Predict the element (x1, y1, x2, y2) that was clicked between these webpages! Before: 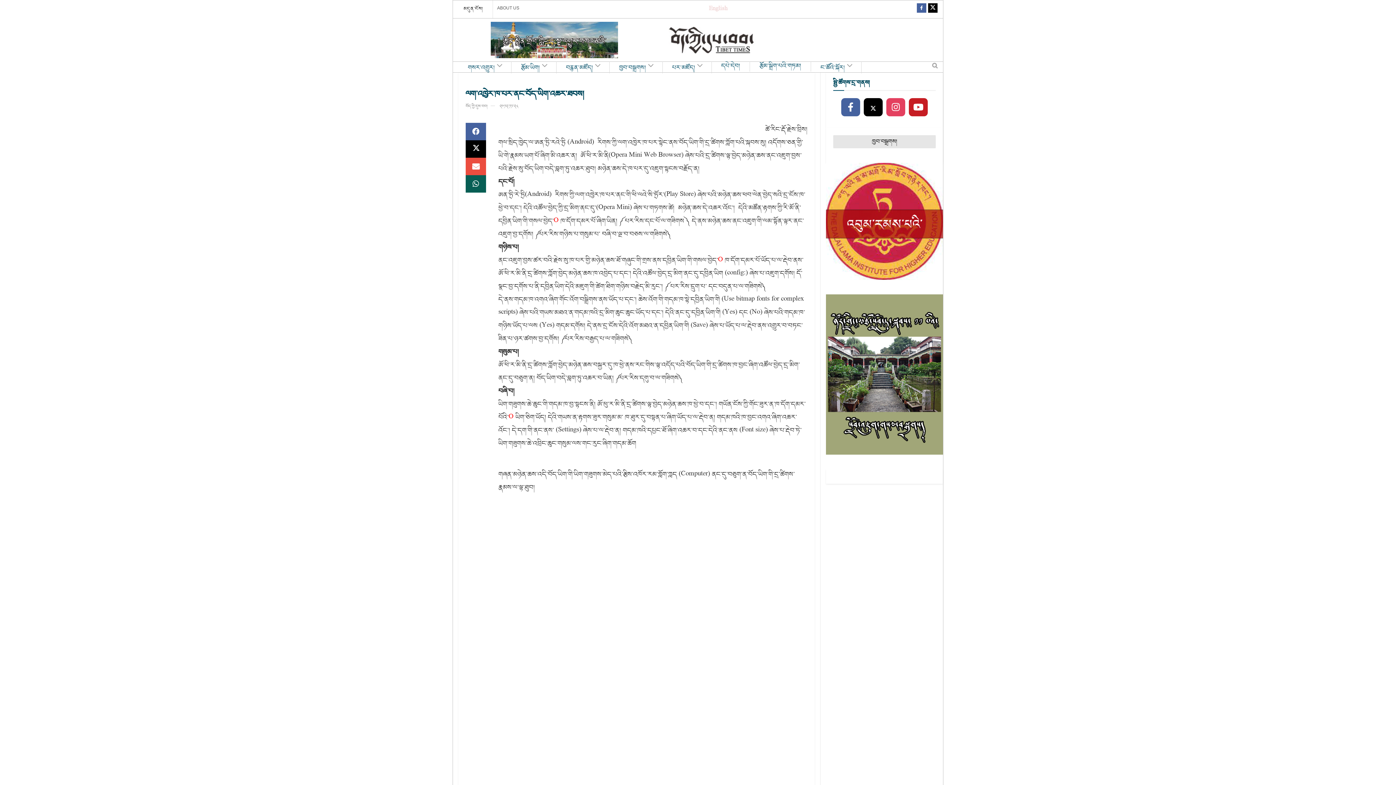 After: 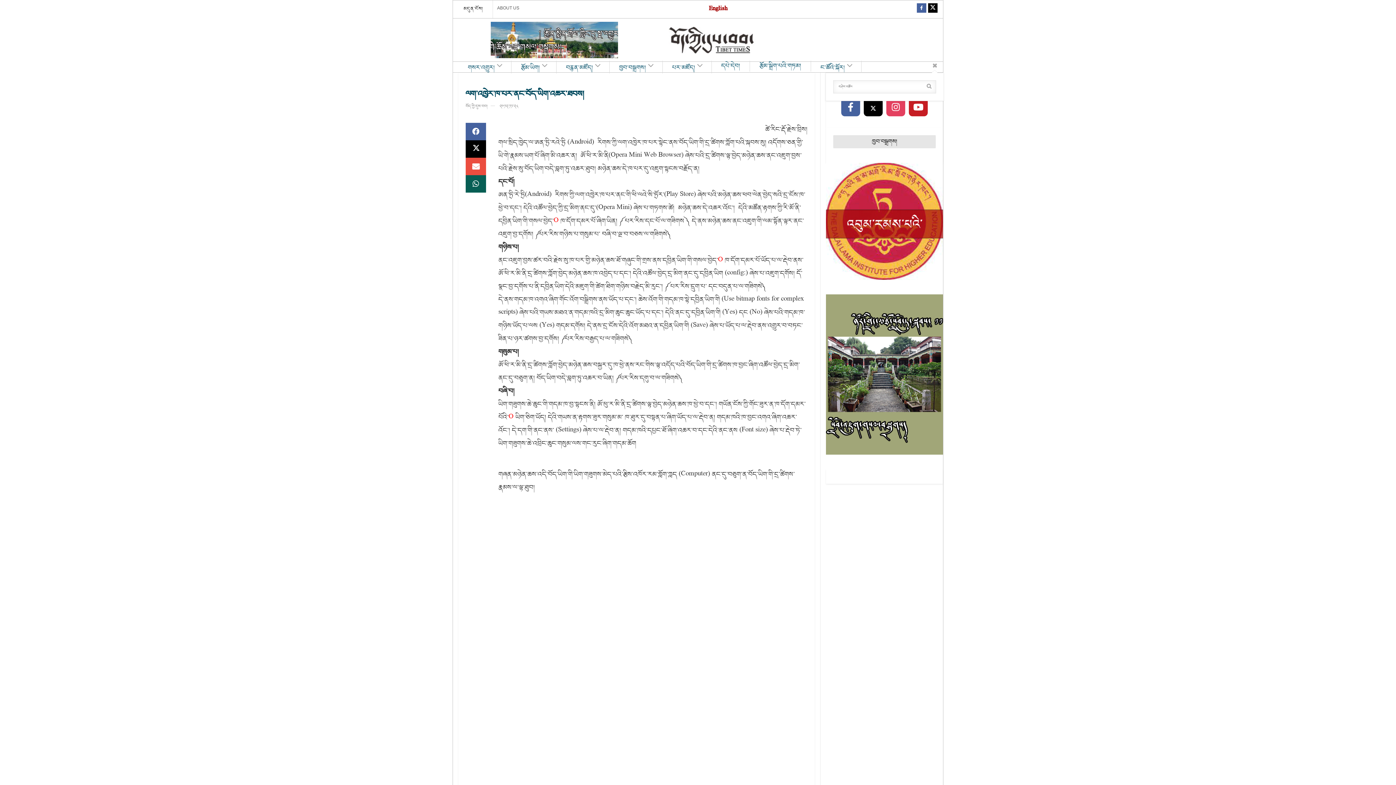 Action: label: Search Button bbox: (932, 61, 937, 72)